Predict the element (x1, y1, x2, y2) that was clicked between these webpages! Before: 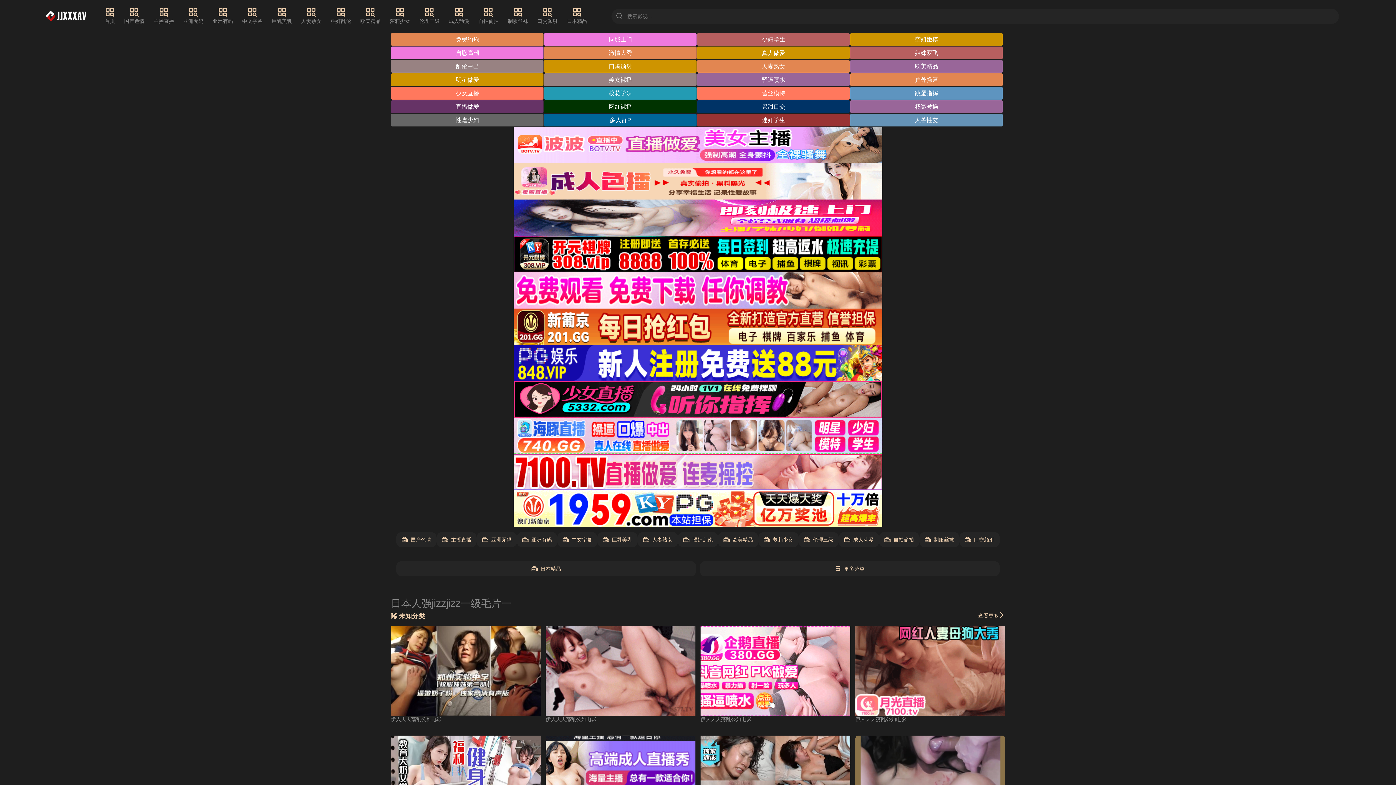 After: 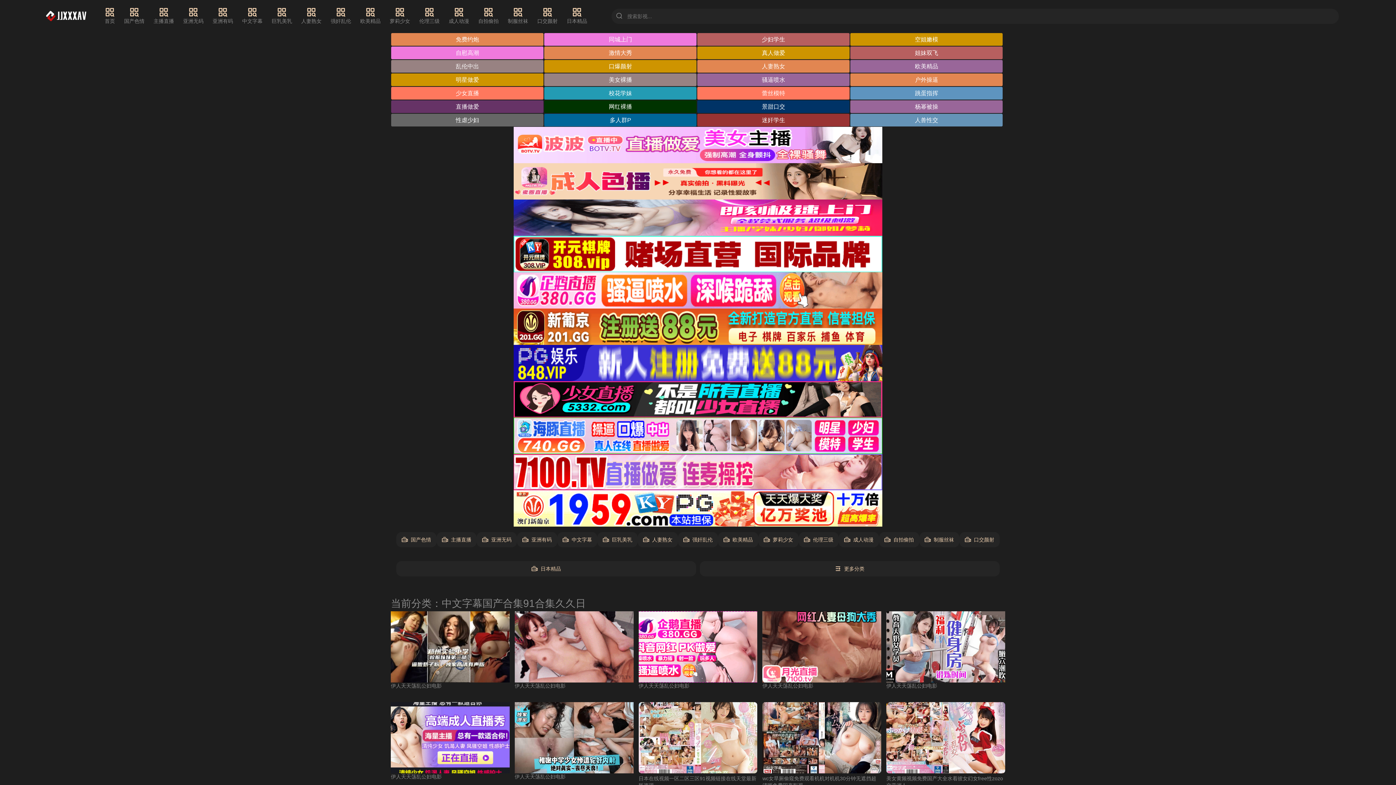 Action: label: 中文字幕 bbox: (242, 7, 262, 25)